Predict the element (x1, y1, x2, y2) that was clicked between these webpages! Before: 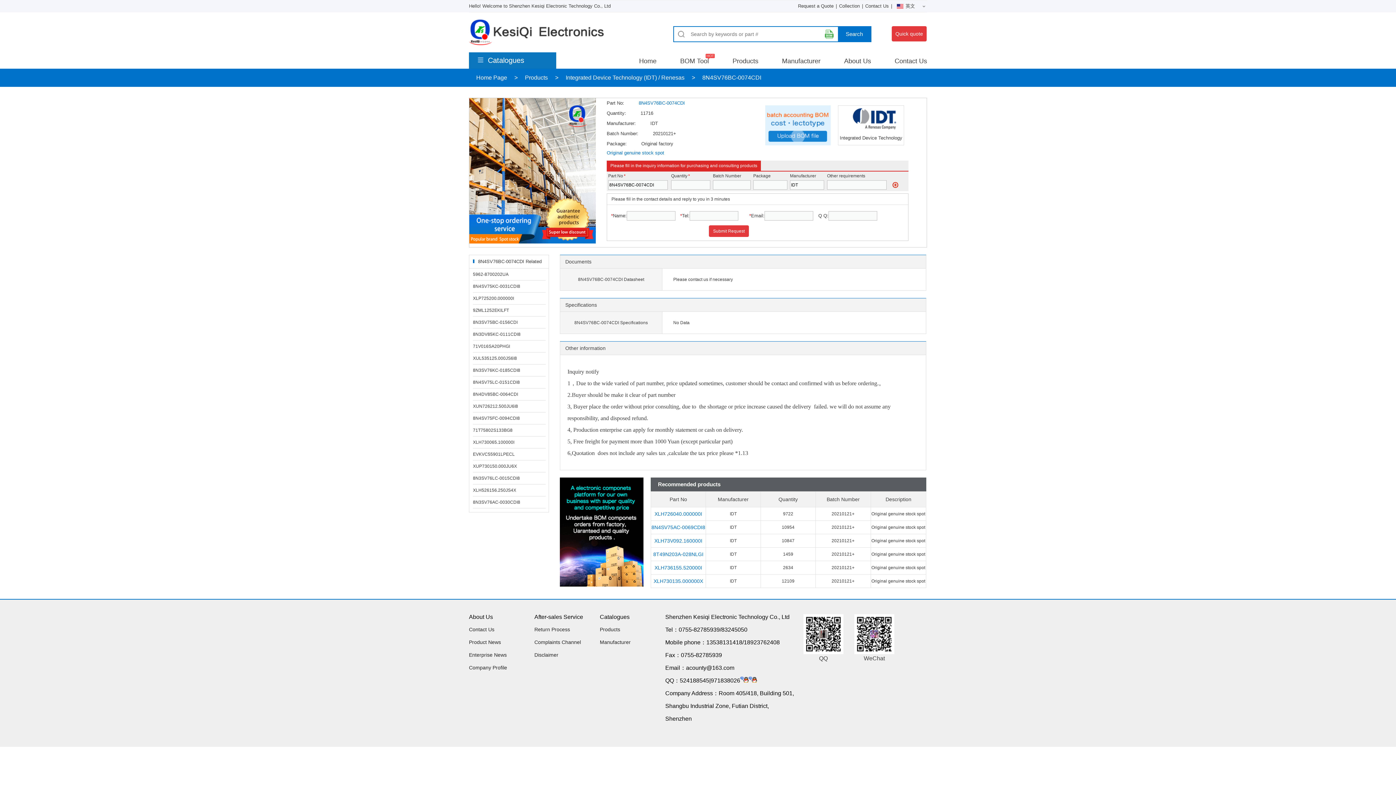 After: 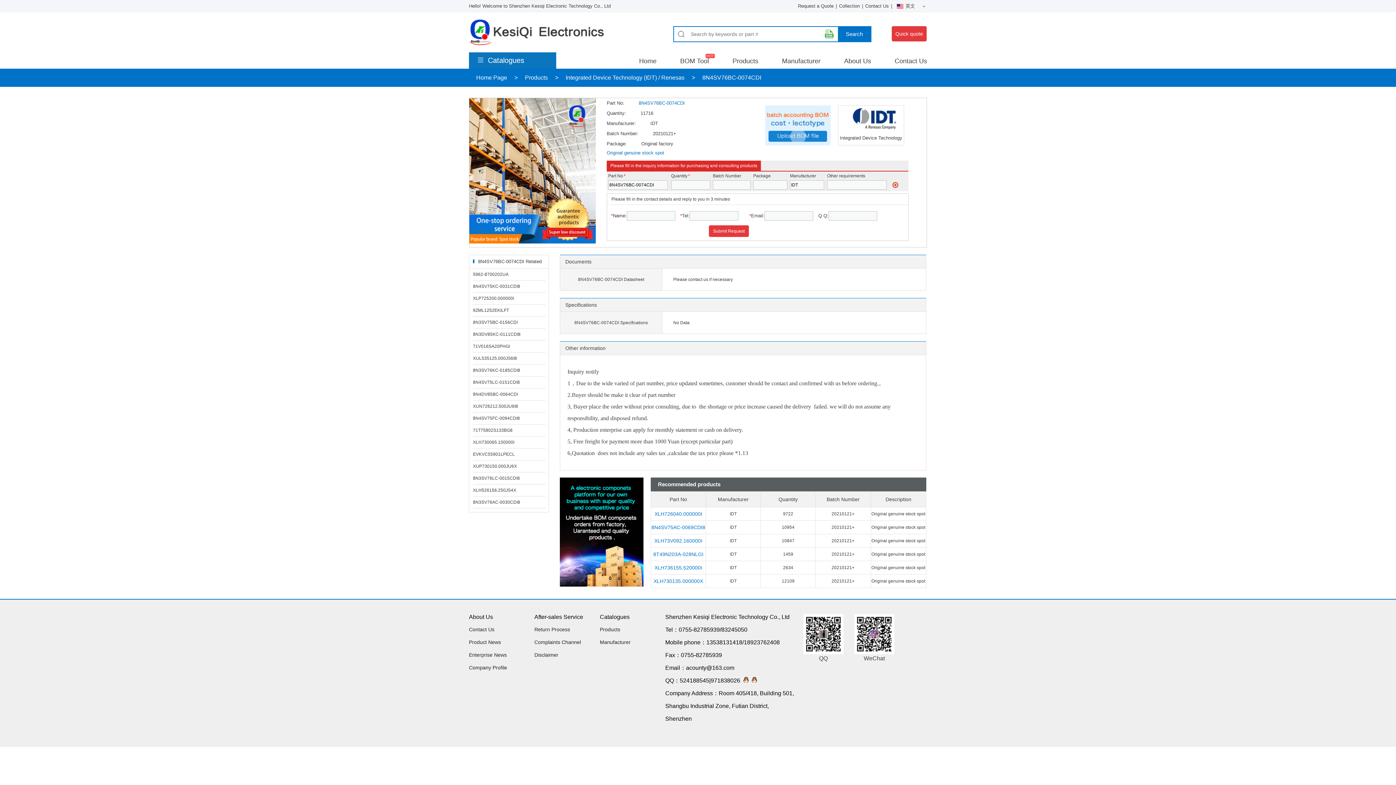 Action: label: XLP725200.000000I bbox: (473, 296, 514, 301)